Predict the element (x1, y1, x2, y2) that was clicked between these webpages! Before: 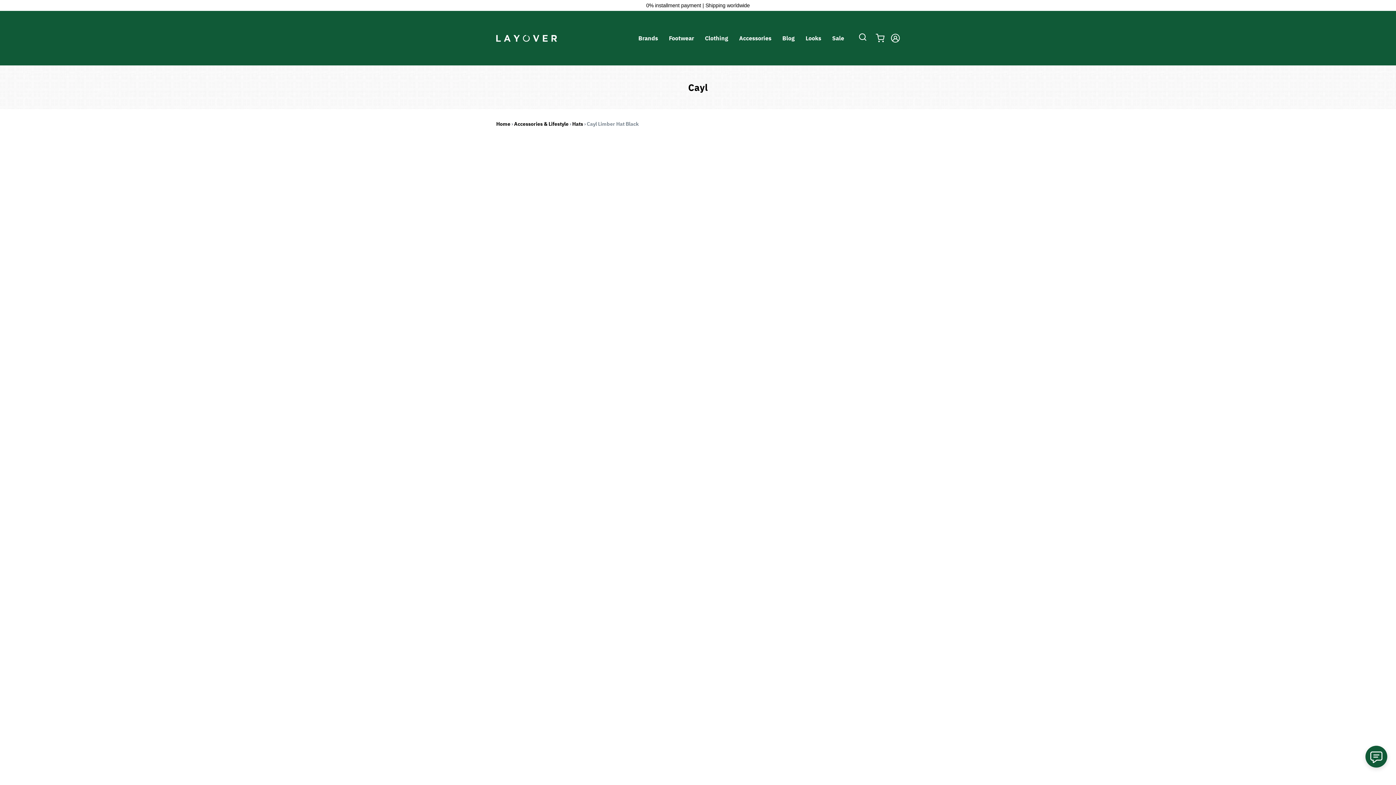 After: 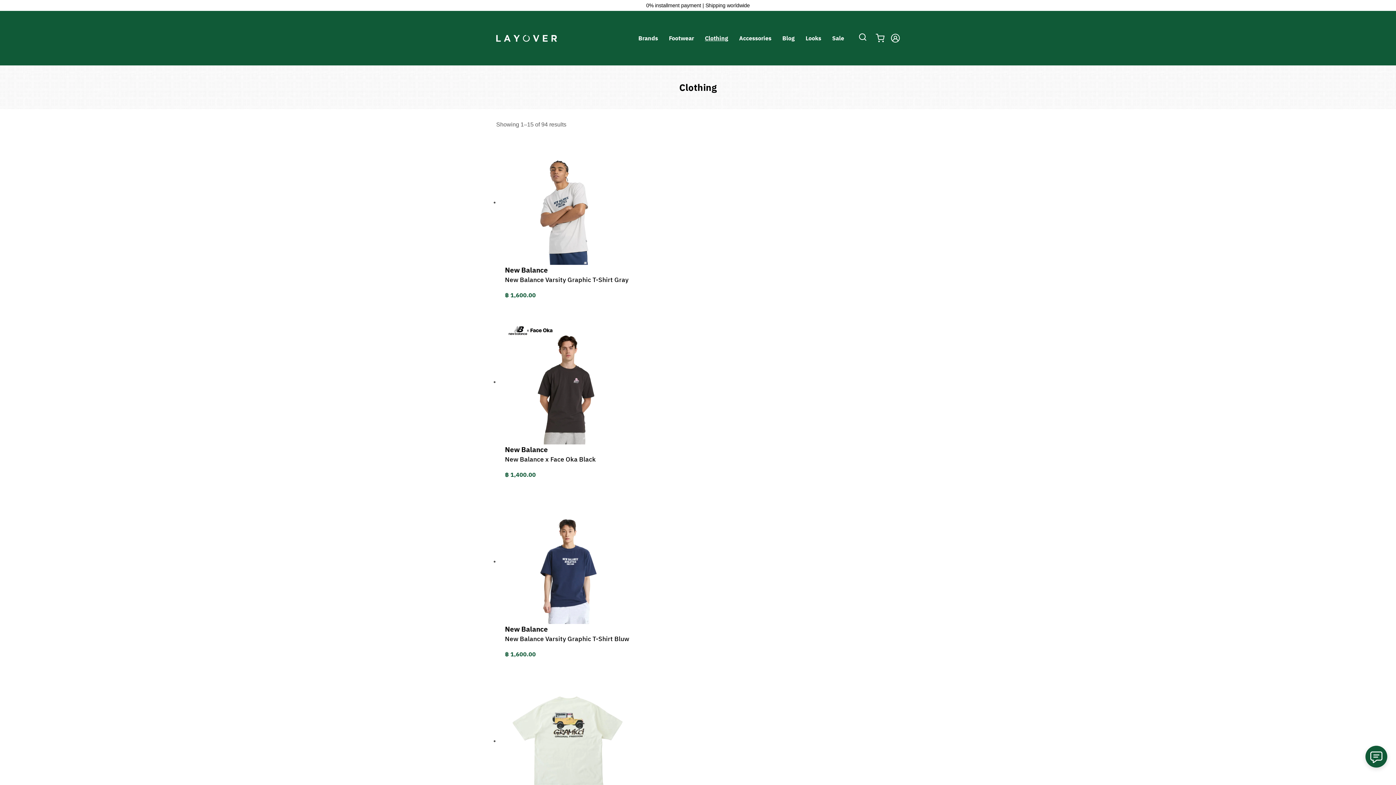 Action: label: Clothing bbox: (699, 31, 733, 44)